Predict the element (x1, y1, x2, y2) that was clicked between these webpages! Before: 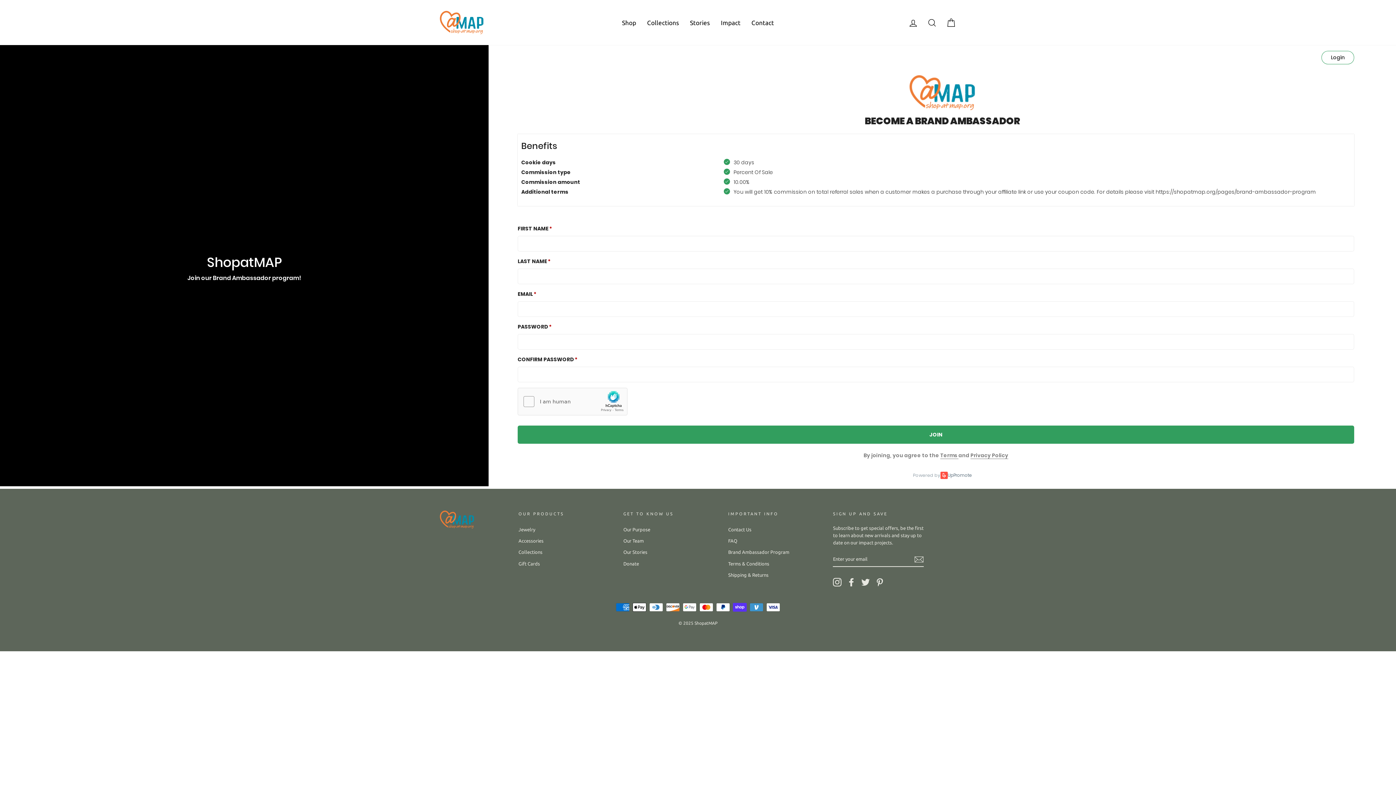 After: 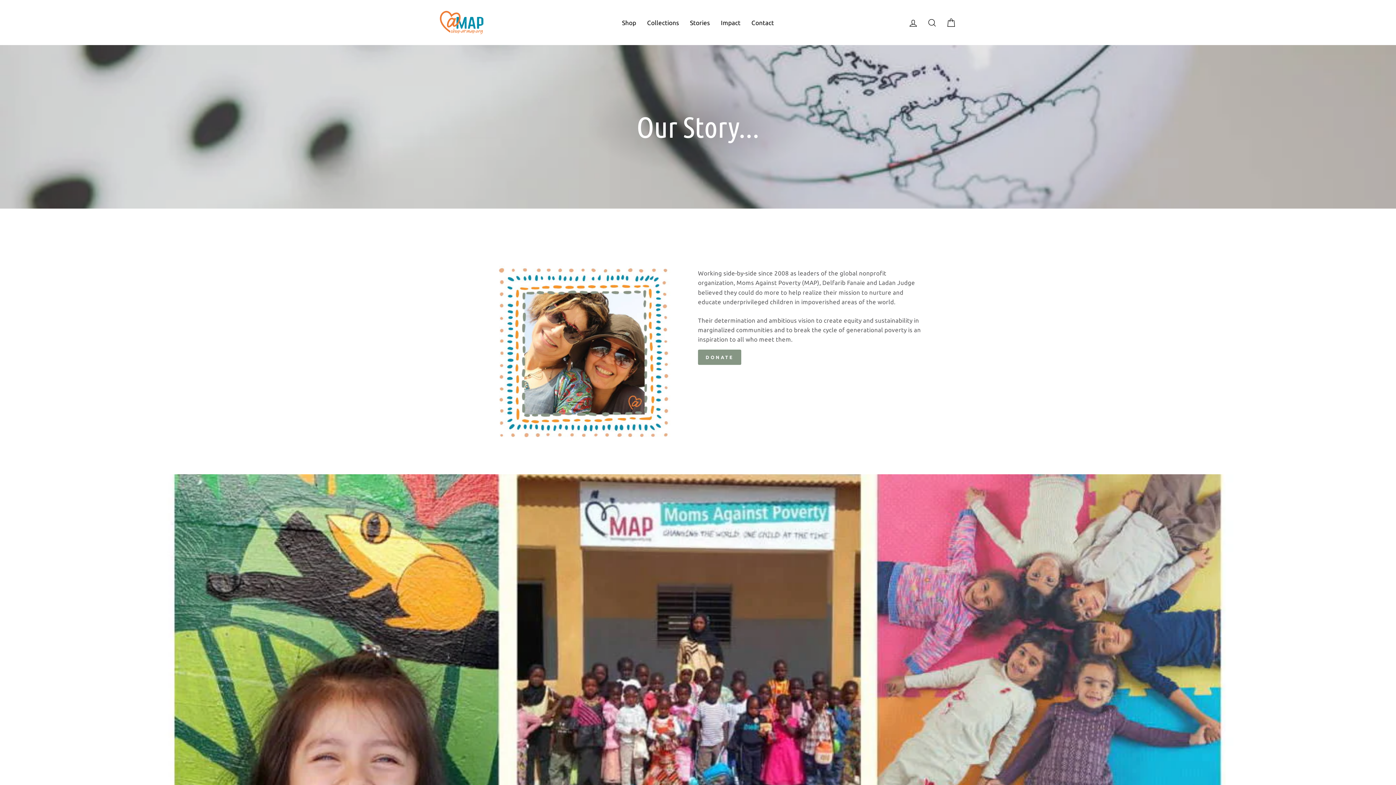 Action: label: Impact bbox: (715, 14, 746, 30)